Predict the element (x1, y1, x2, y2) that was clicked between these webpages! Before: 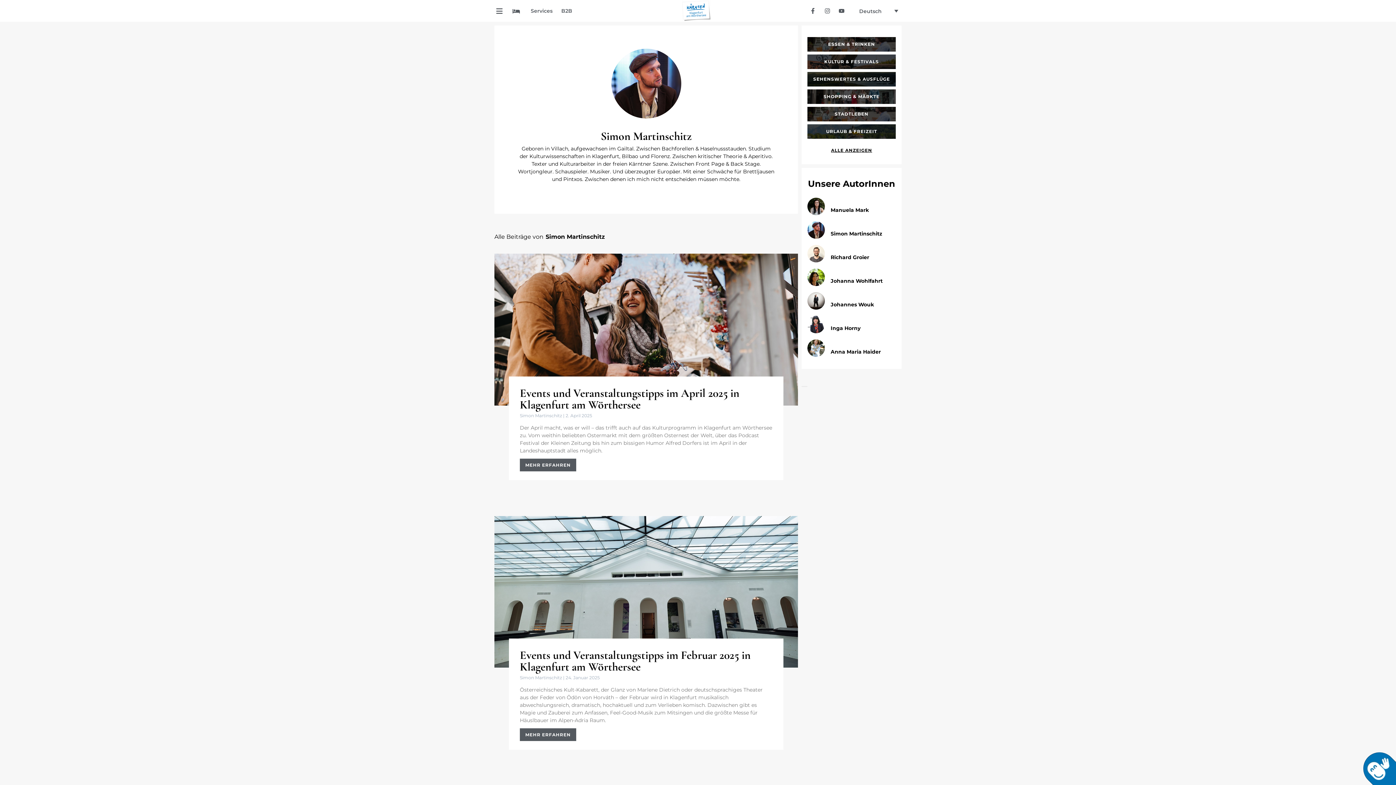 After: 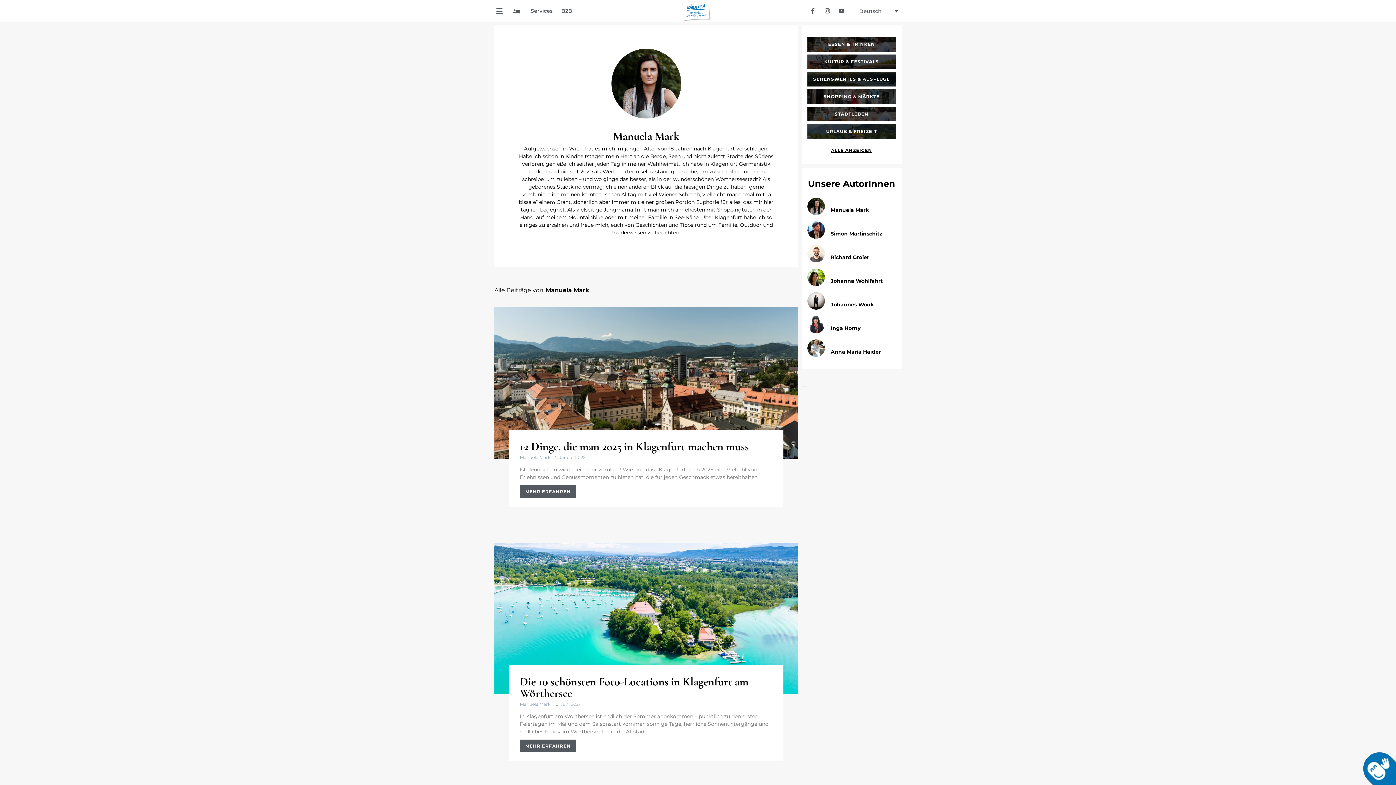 Action: bbox: (807, 197, 825, 217)